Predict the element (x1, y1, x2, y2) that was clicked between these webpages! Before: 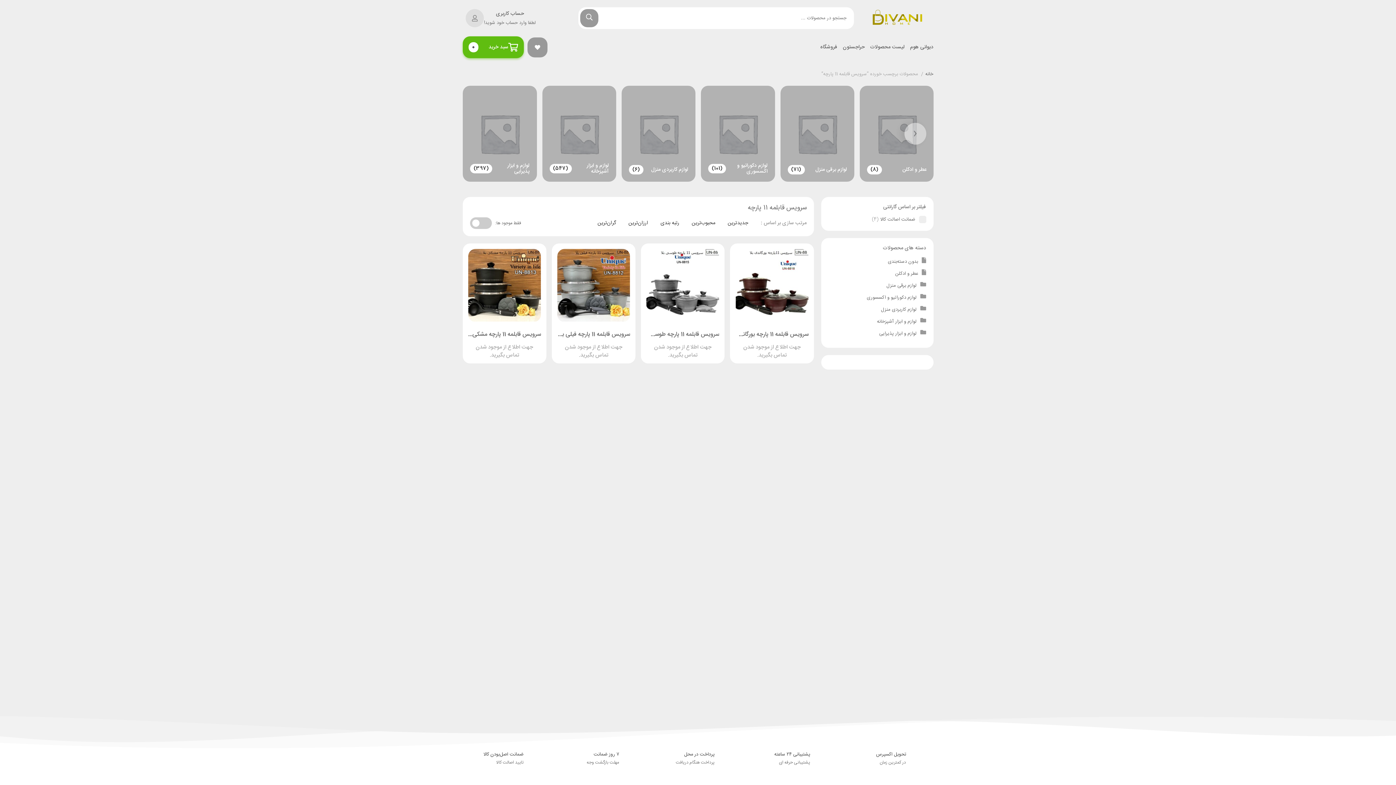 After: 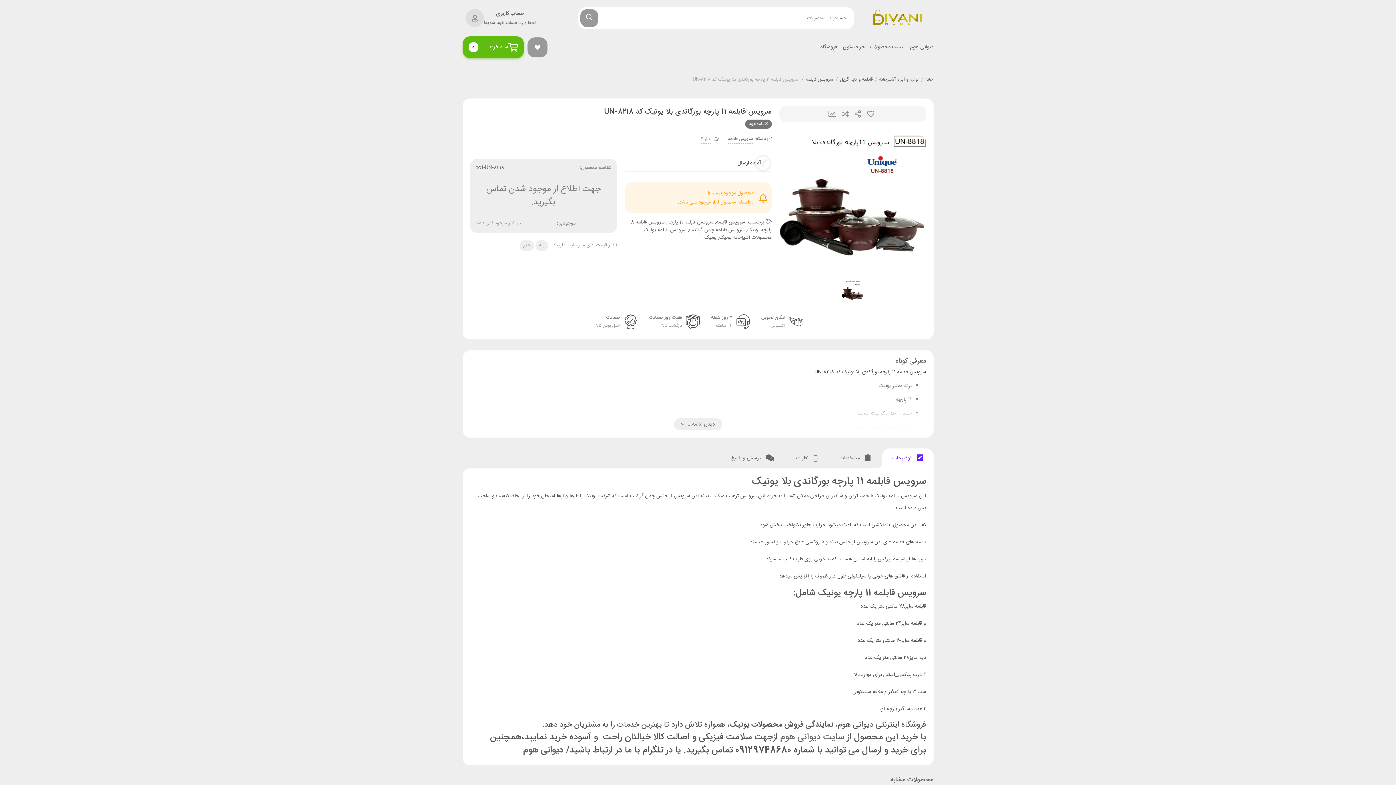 Action: bbox: (735, 331, 808, 338) label: سرویس قابلمه 11 پارچه بورگاندی بلا یونیک کد UN-8218